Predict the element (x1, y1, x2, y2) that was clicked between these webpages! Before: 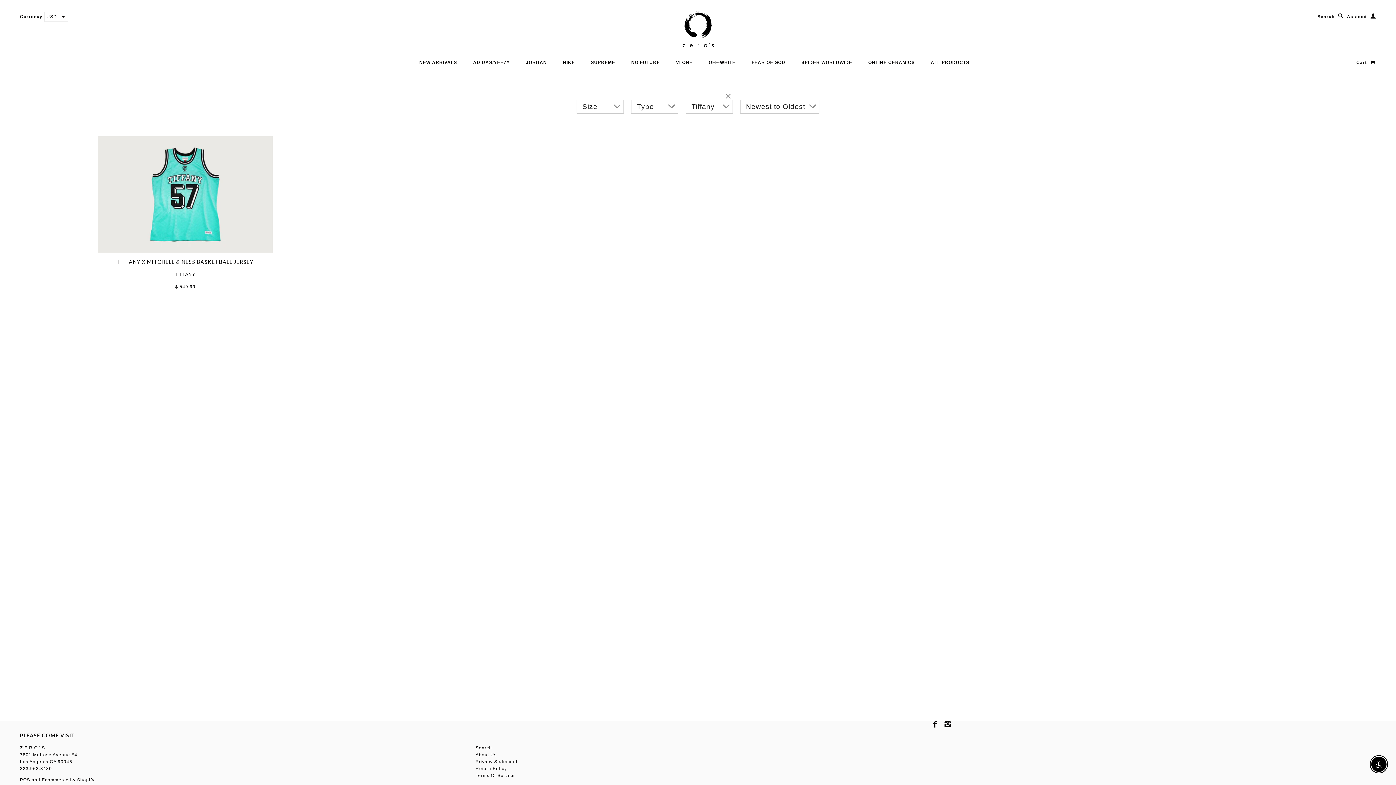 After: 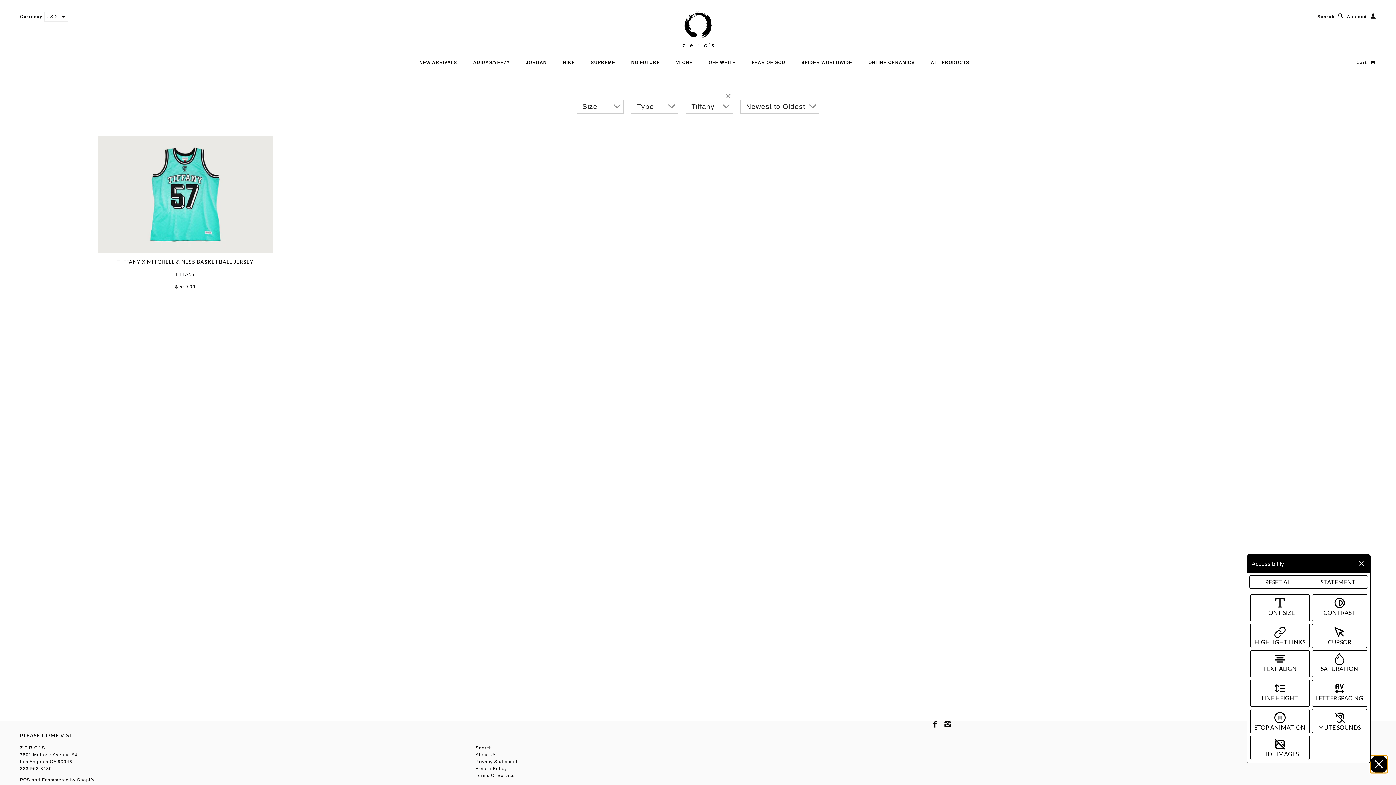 Action: bbox: (1371, 757, 1386, 772) label: ENABLE ACCESSIBILITY